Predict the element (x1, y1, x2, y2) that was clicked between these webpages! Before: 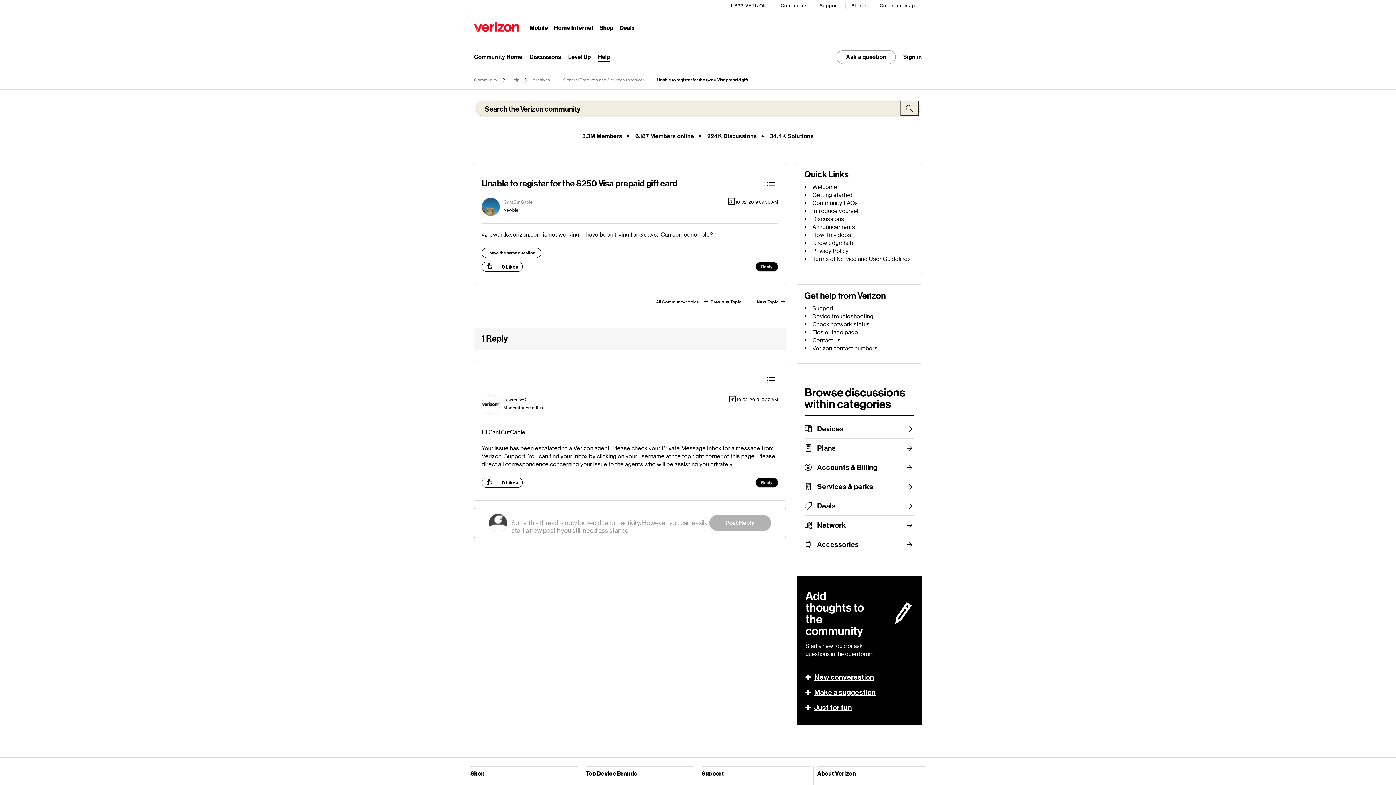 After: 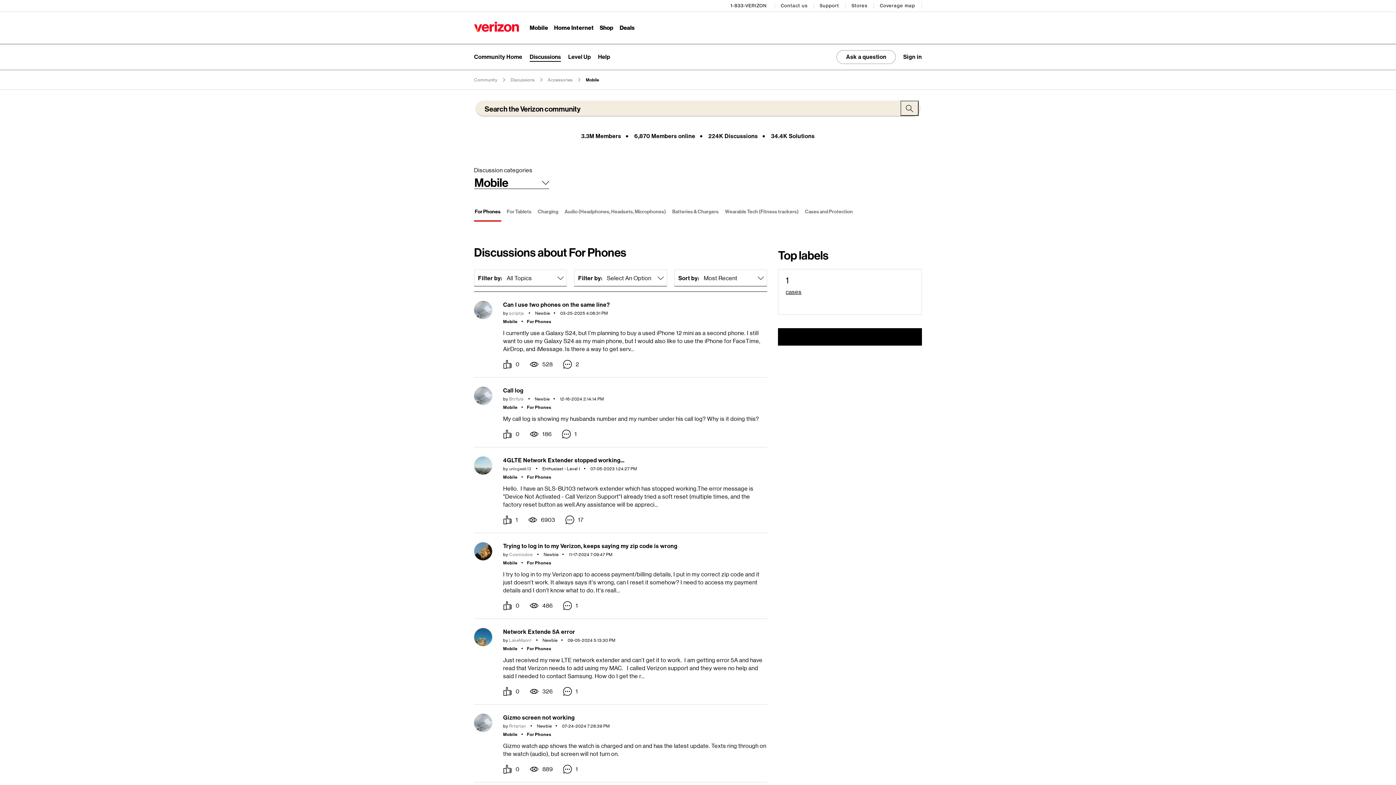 Action: bbox: (817, 535, 914, 554) label: Accessories